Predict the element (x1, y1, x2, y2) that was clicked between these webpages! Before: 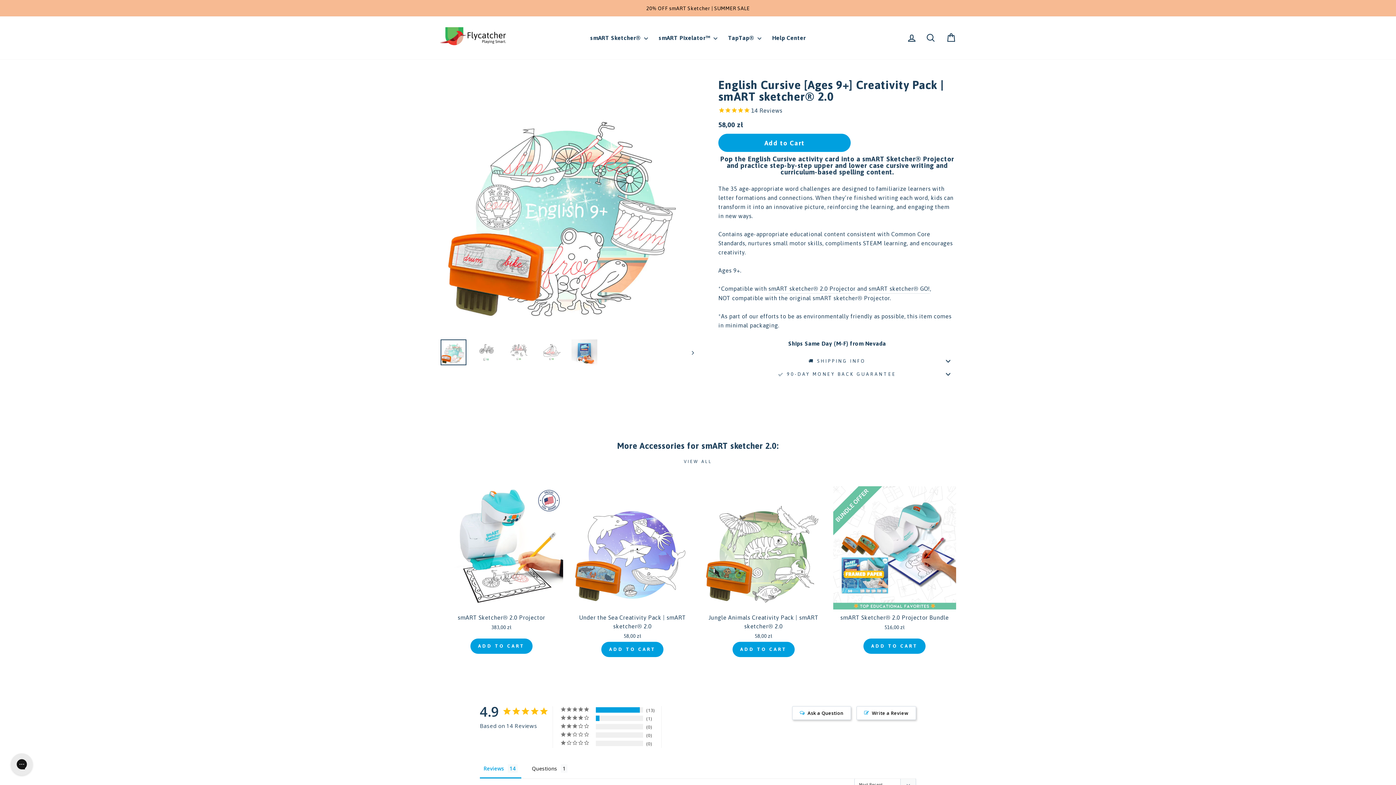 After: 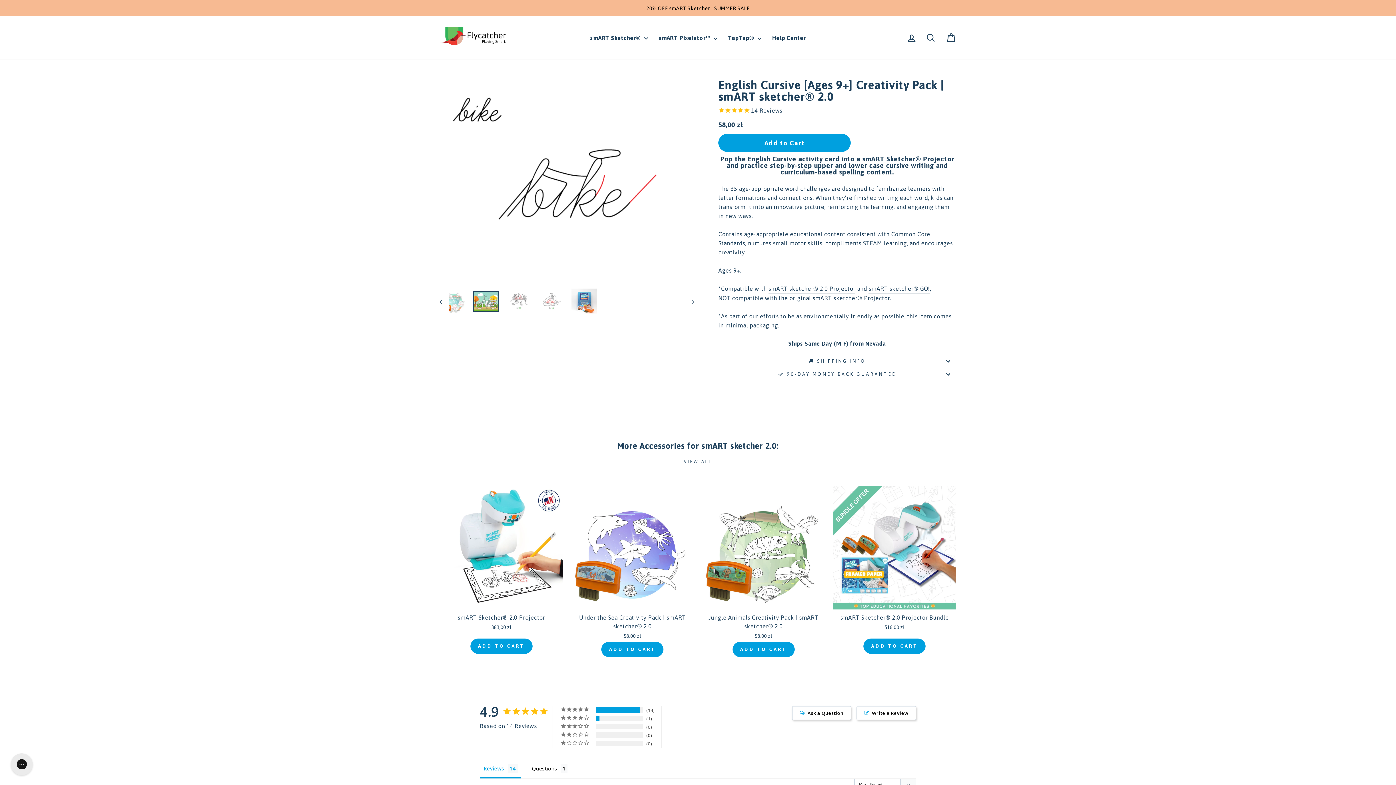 Action: bbox: (685, 338, 694, 366)